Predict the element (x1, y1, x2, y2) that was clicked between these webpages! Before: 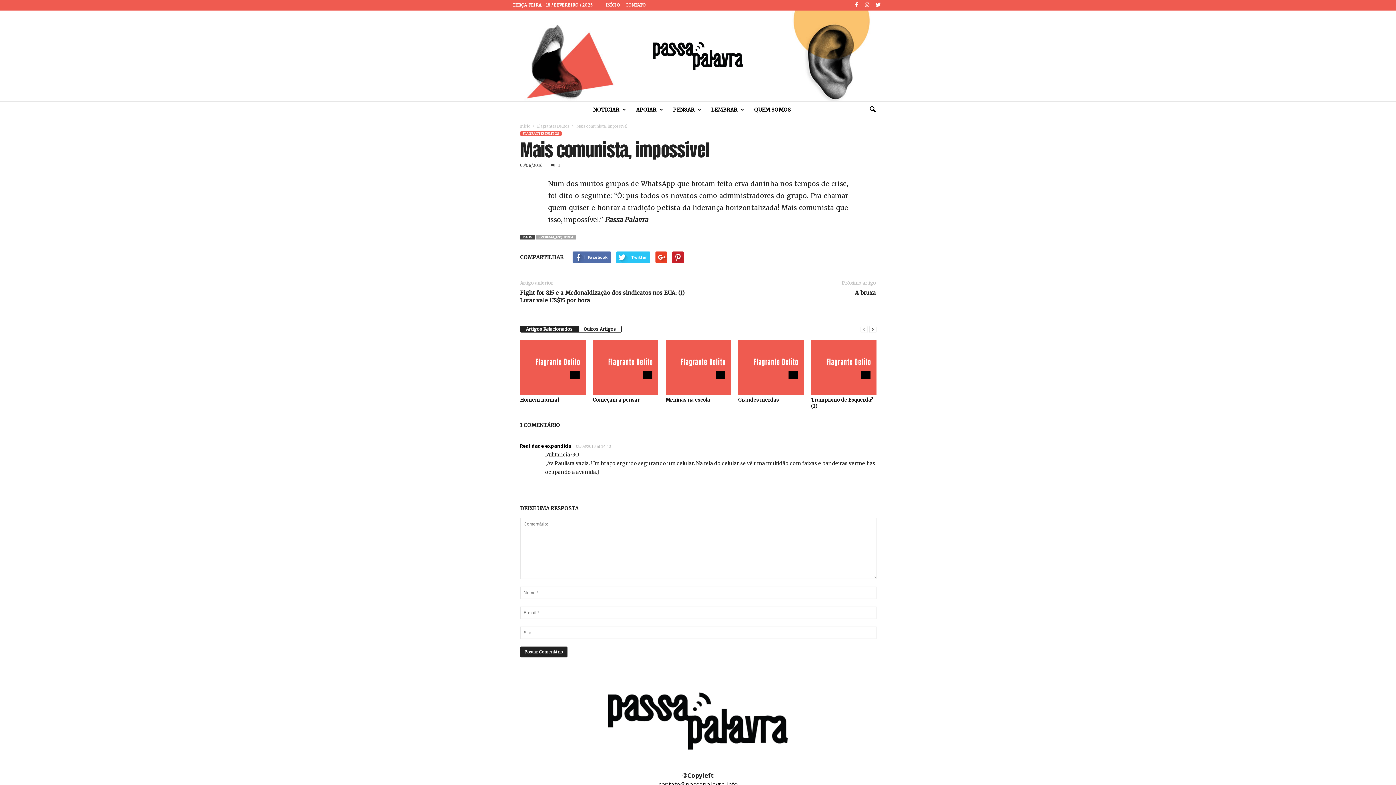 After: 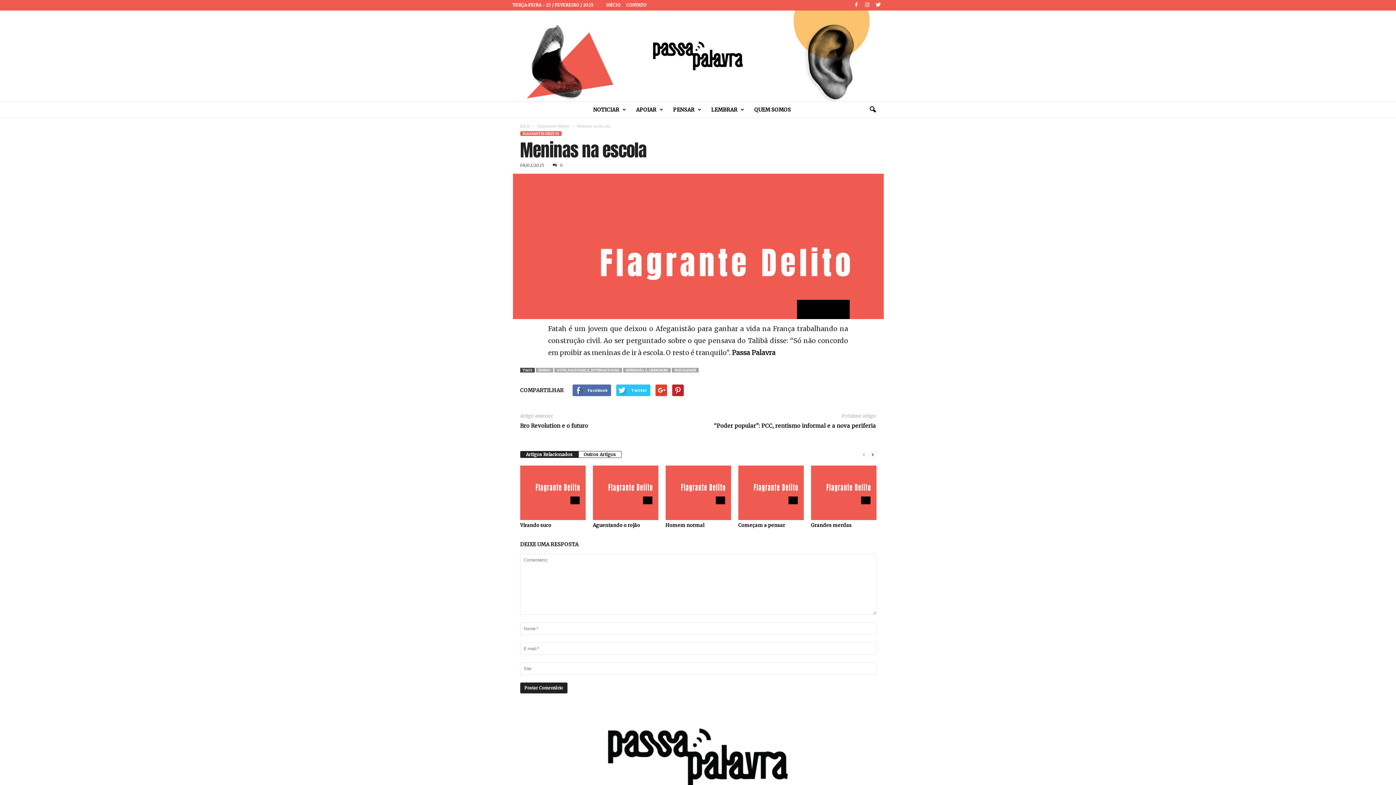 Action: bbox: (665, 340, 731, 394)